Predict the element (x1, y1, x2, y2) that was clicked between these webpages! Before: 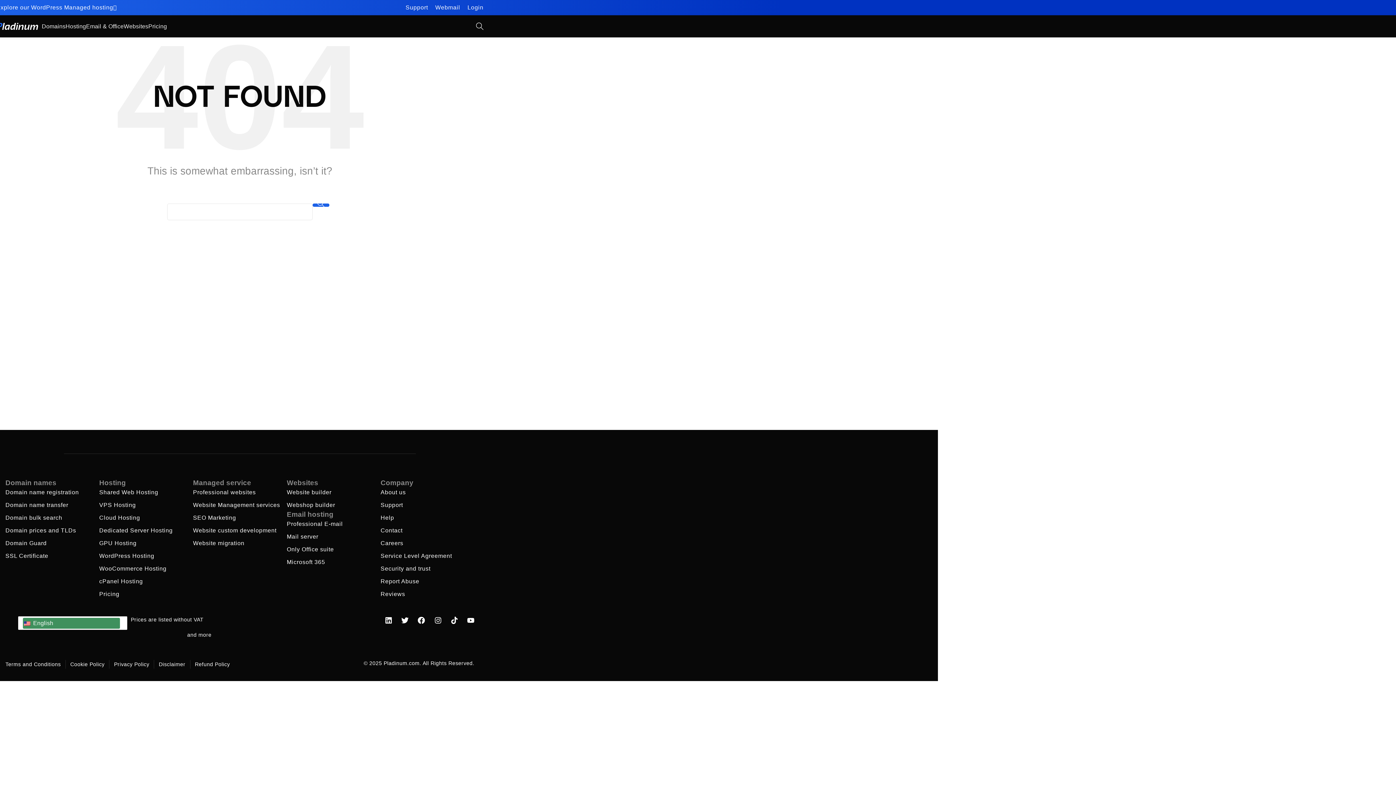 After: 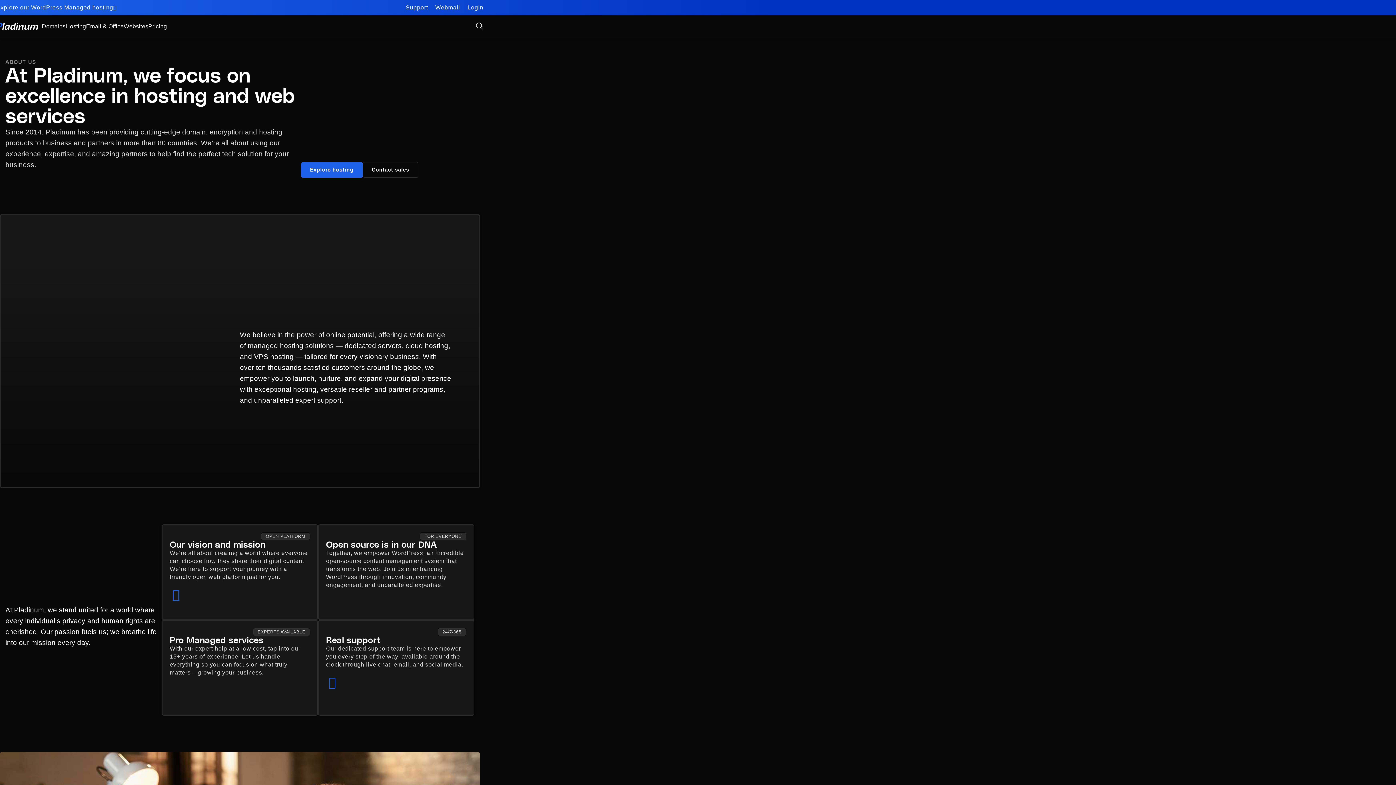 Action: label: About us bbox: (380, 488, 474, 496)